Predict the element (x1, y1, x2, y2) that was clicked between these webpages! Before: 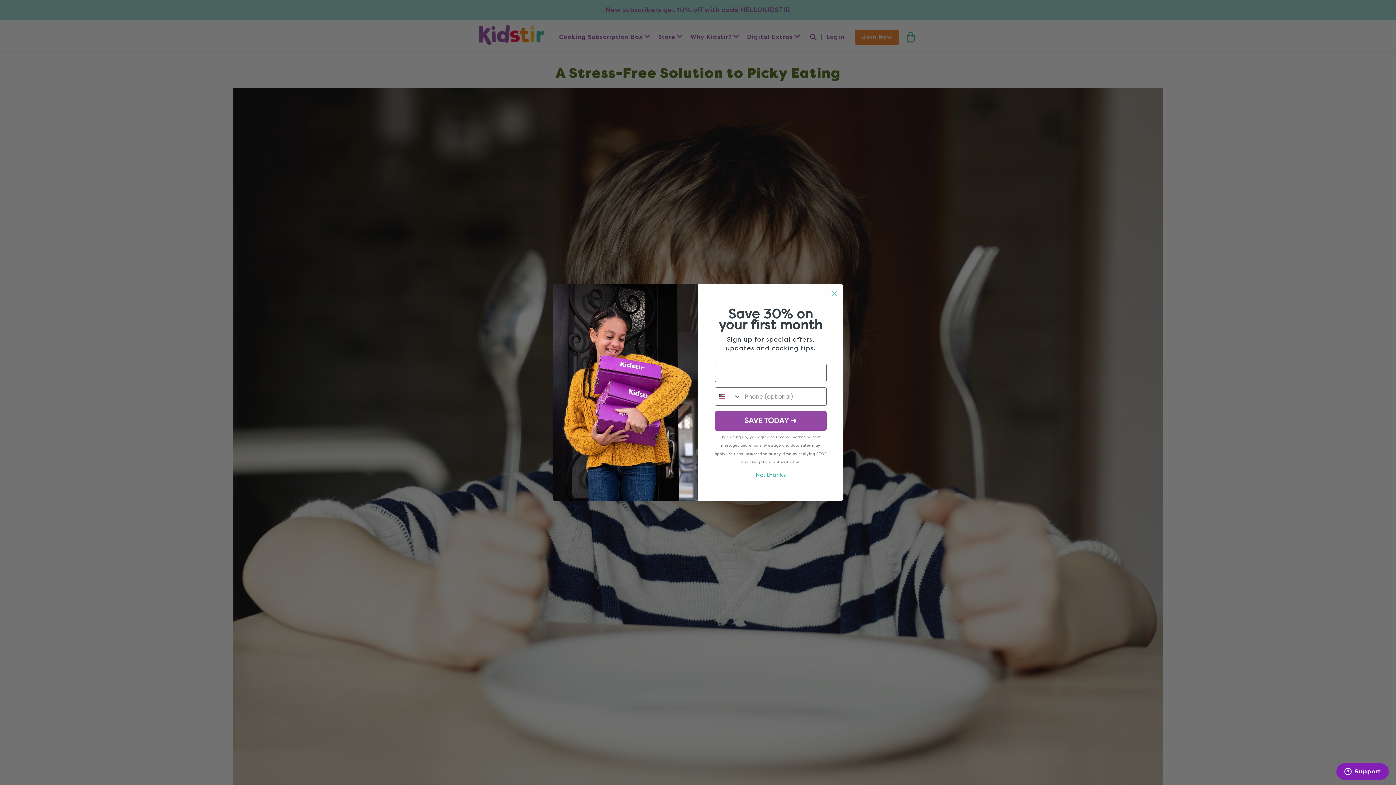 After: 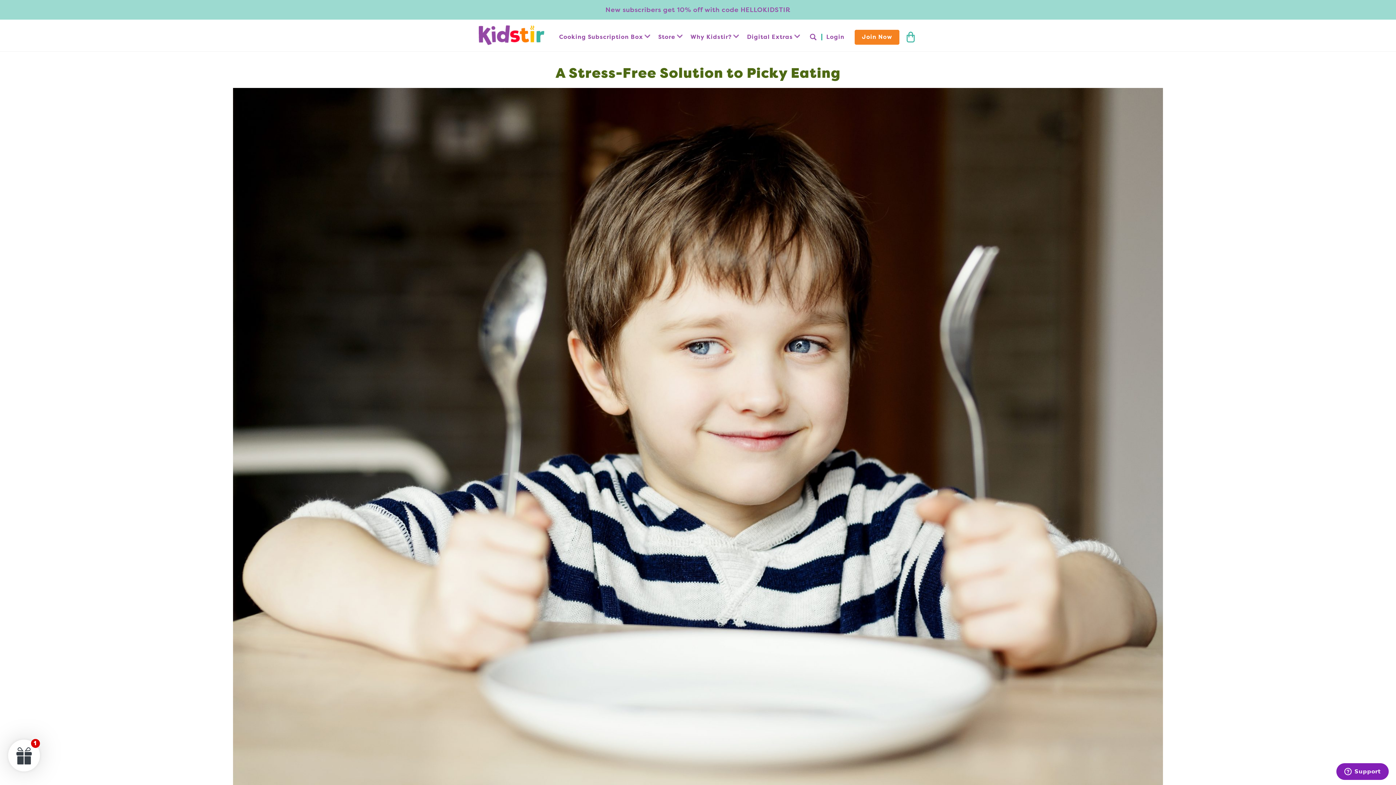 Action: bbox: (714, 468, 826, 482) label: No, thanks